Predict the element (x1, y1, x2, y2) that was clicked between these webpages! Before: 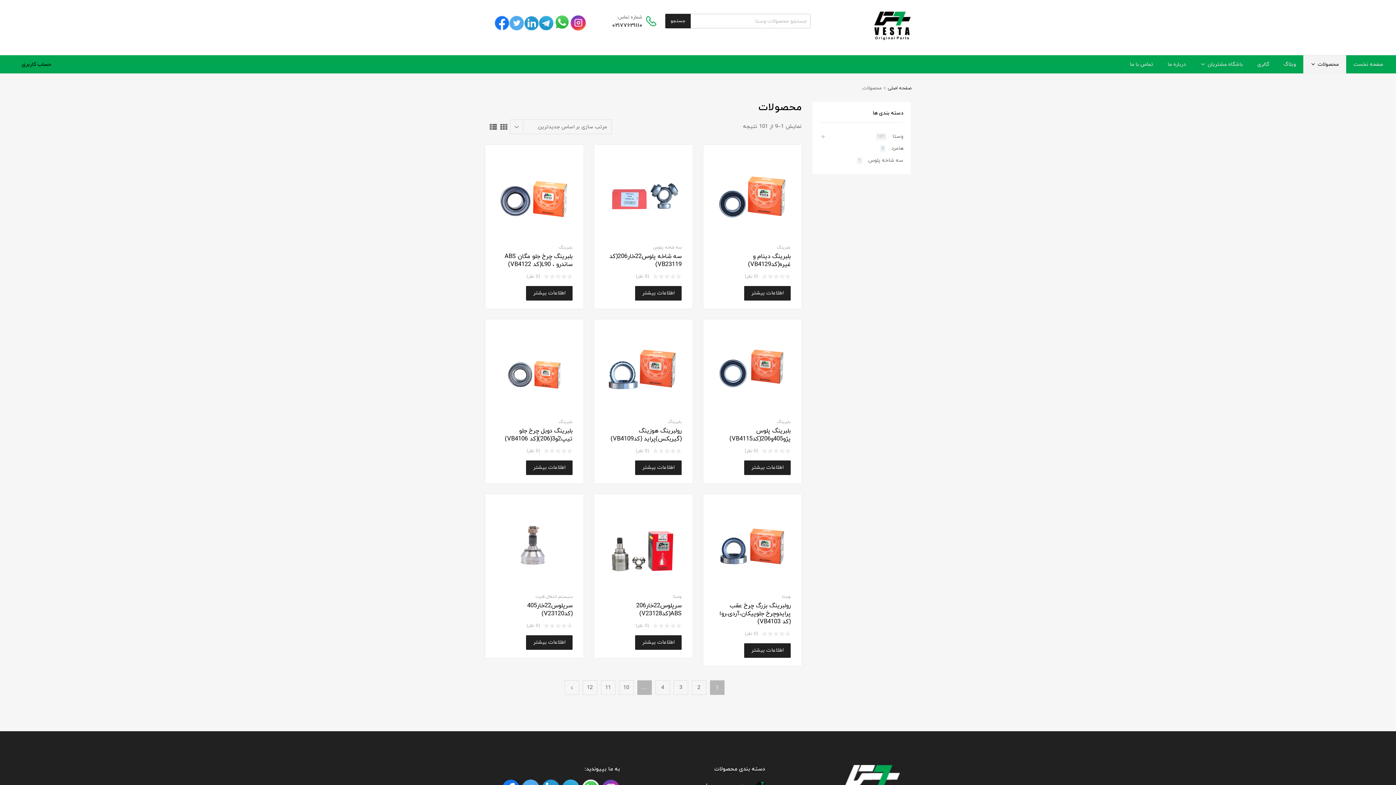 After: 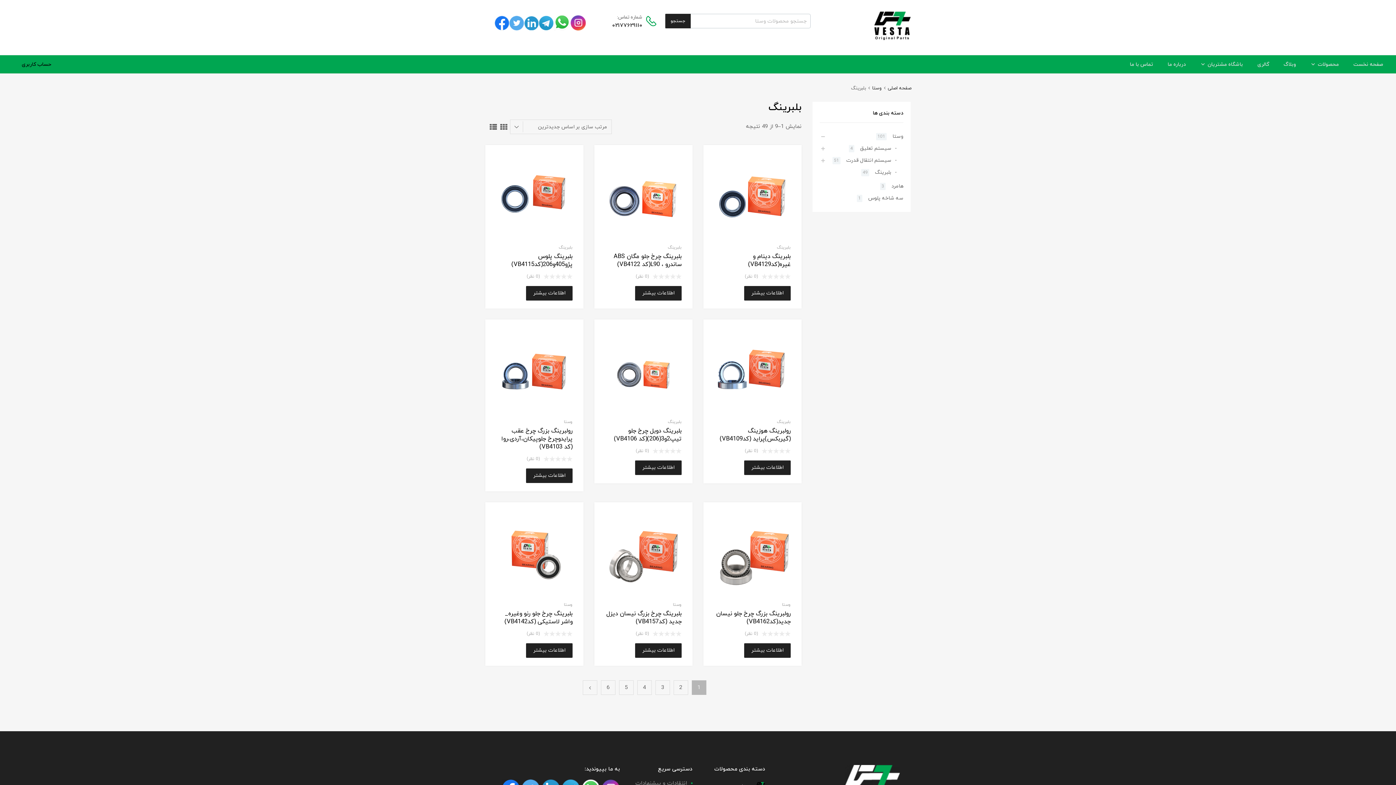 Action: label: بلبرینگ bbox: (558, 419, 572, 425)